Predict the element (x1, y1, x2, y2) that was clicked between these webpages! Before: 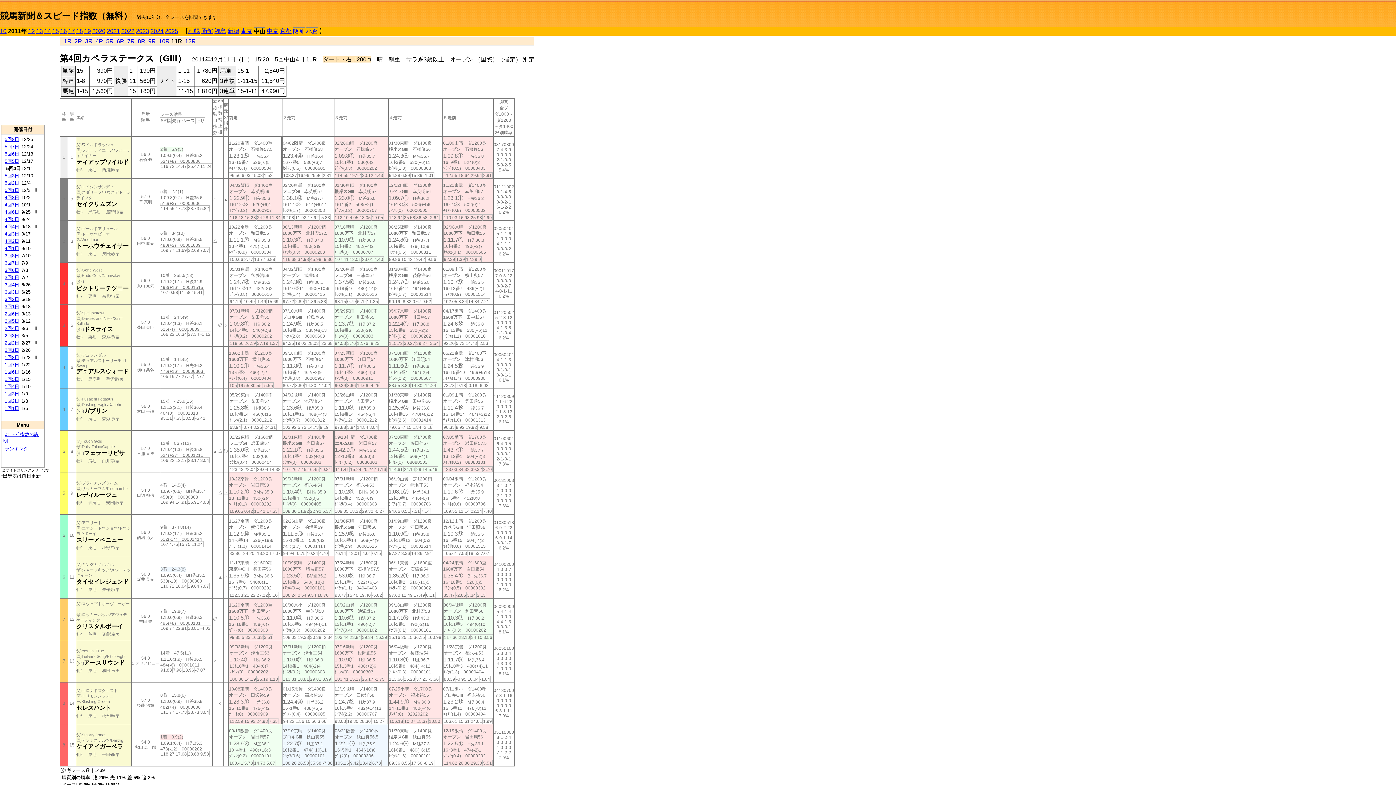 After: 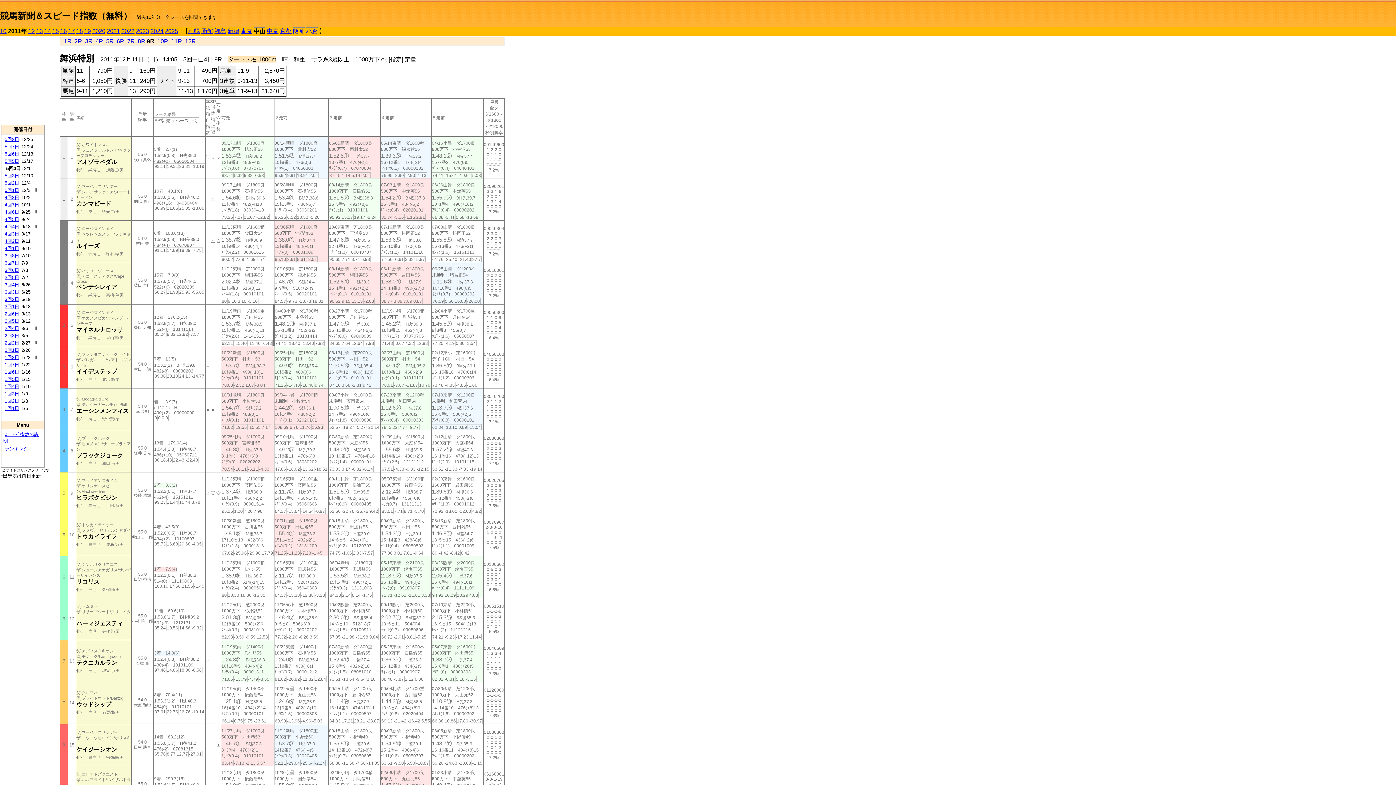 Action: label: 9R bbox: (148, 38, 156, 44)